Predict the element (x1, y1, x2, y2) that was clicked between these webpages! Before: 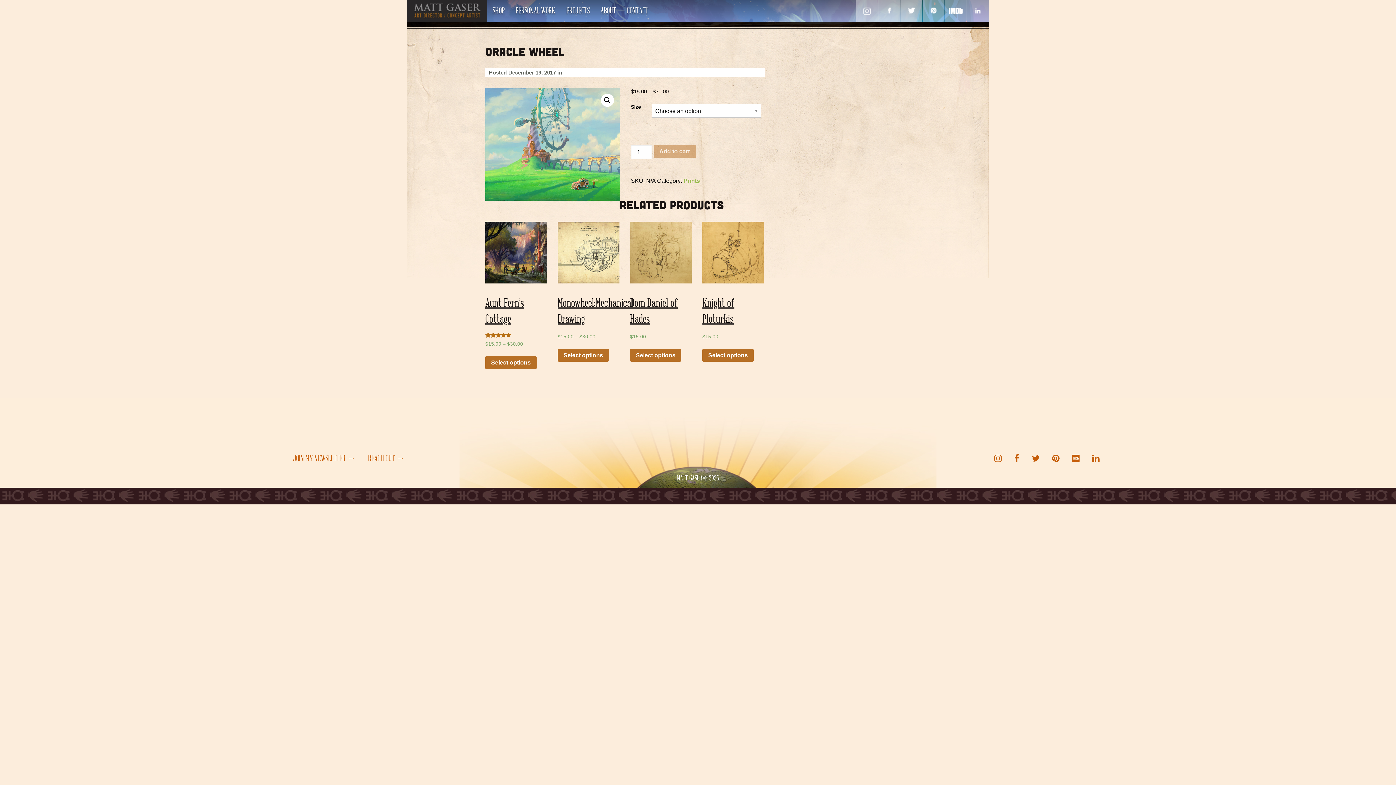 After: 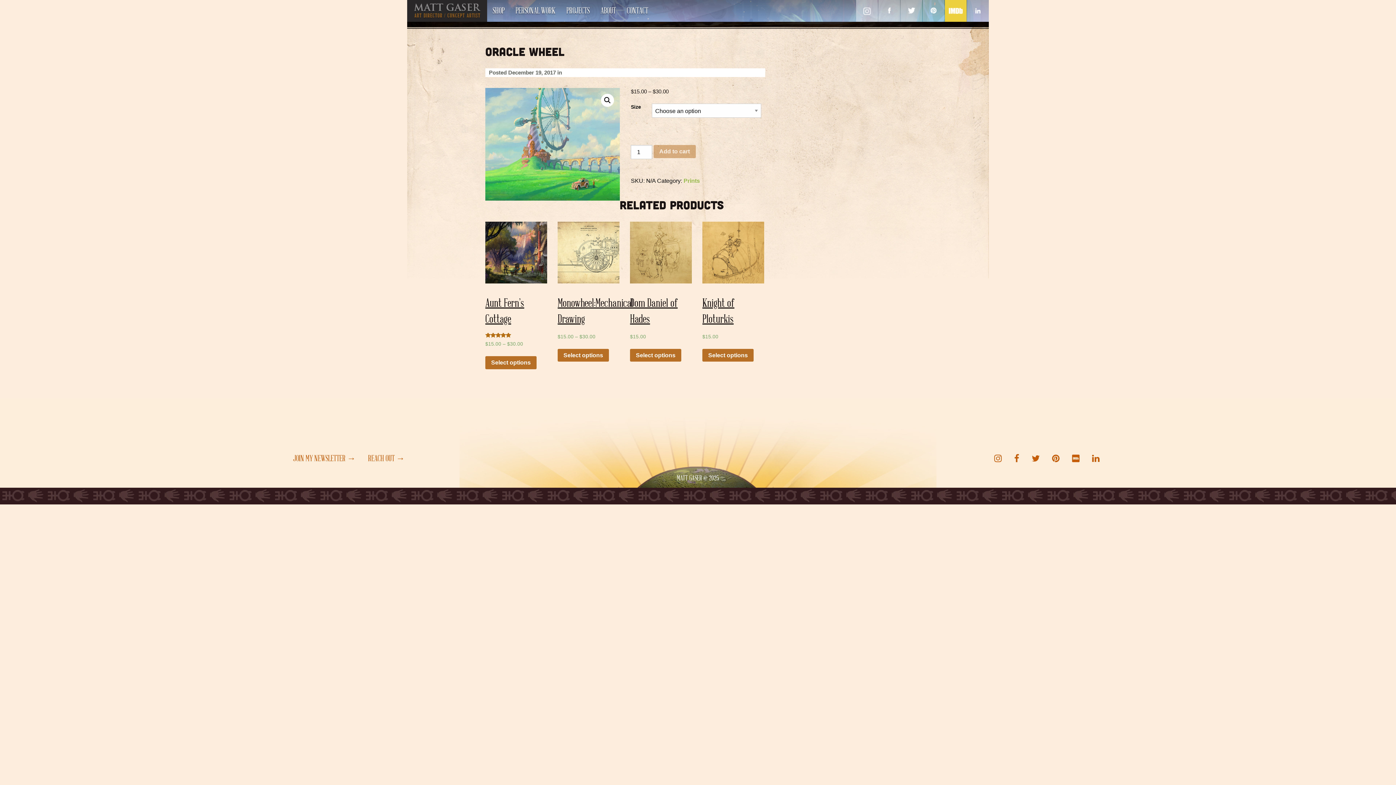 Action: label: Matt Gaser IMDB bbox: (945, 0, 966, 21)